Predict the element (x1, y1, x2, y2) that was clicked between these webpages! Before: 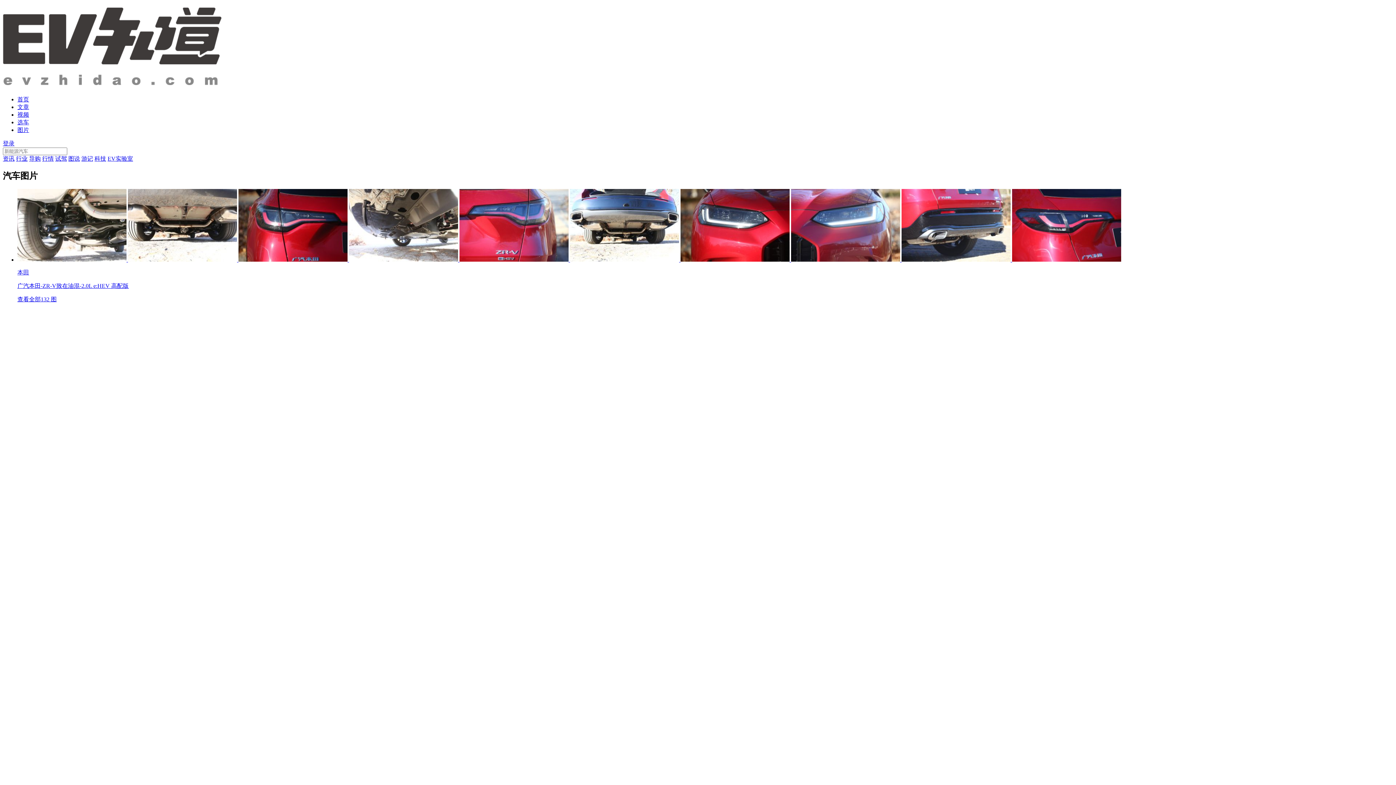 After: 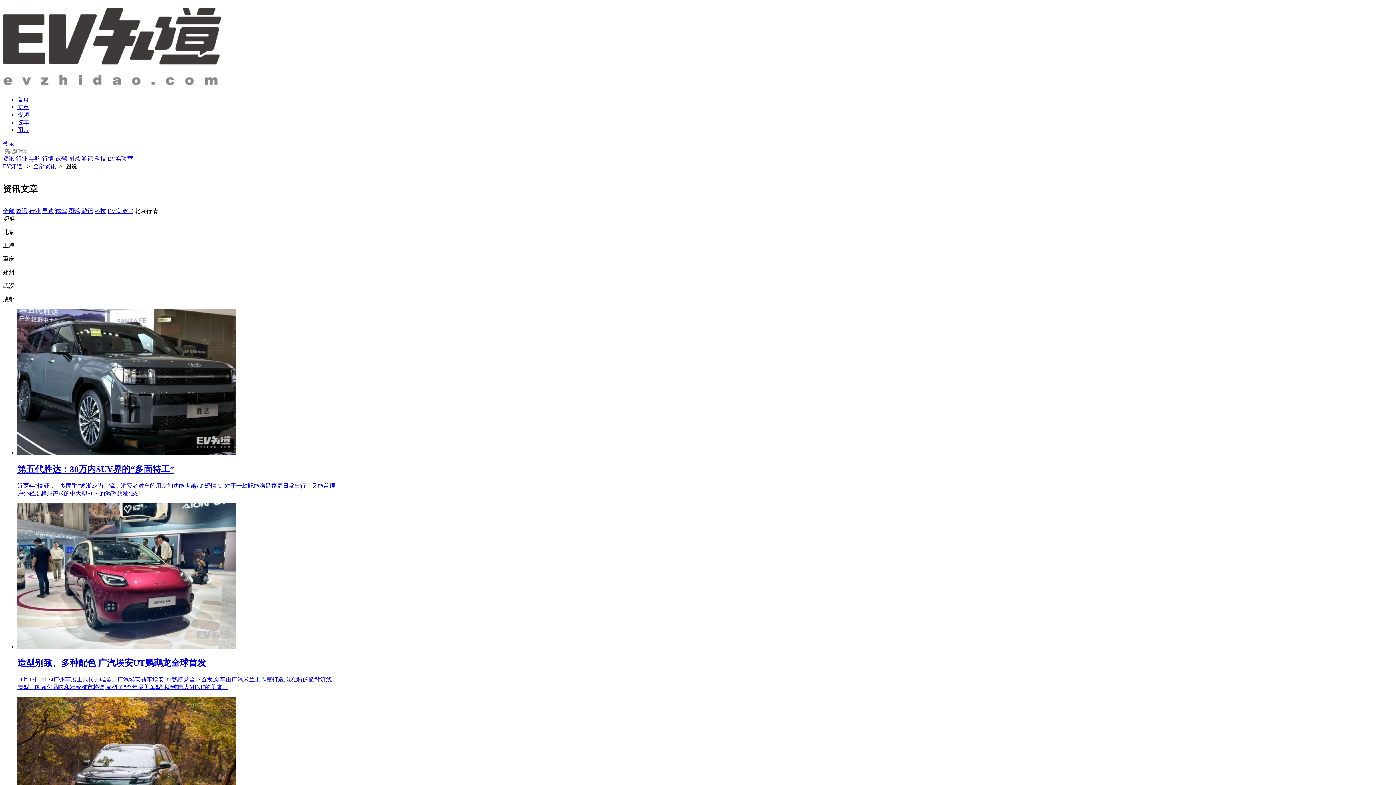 Action: label: 图说 bbox: (68, 155, 80, 161)